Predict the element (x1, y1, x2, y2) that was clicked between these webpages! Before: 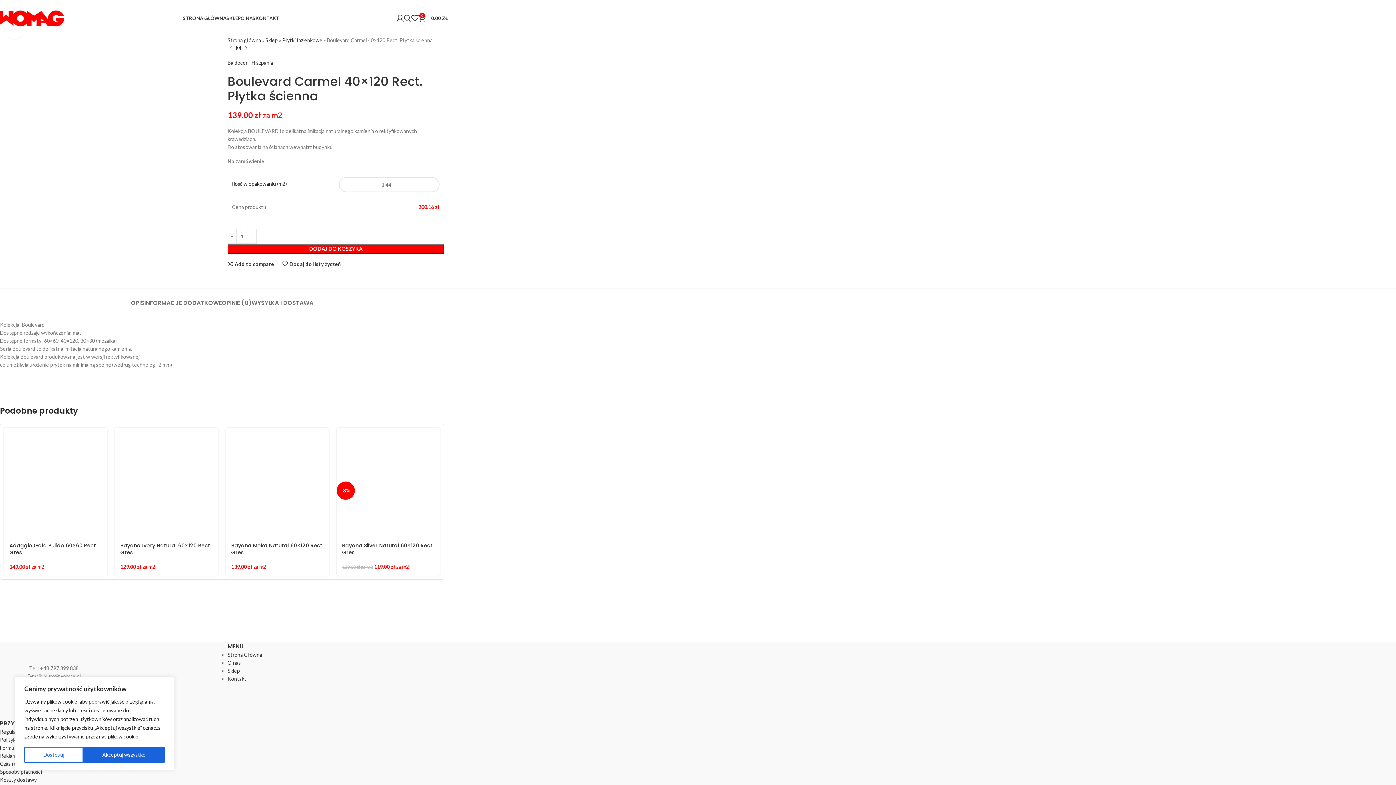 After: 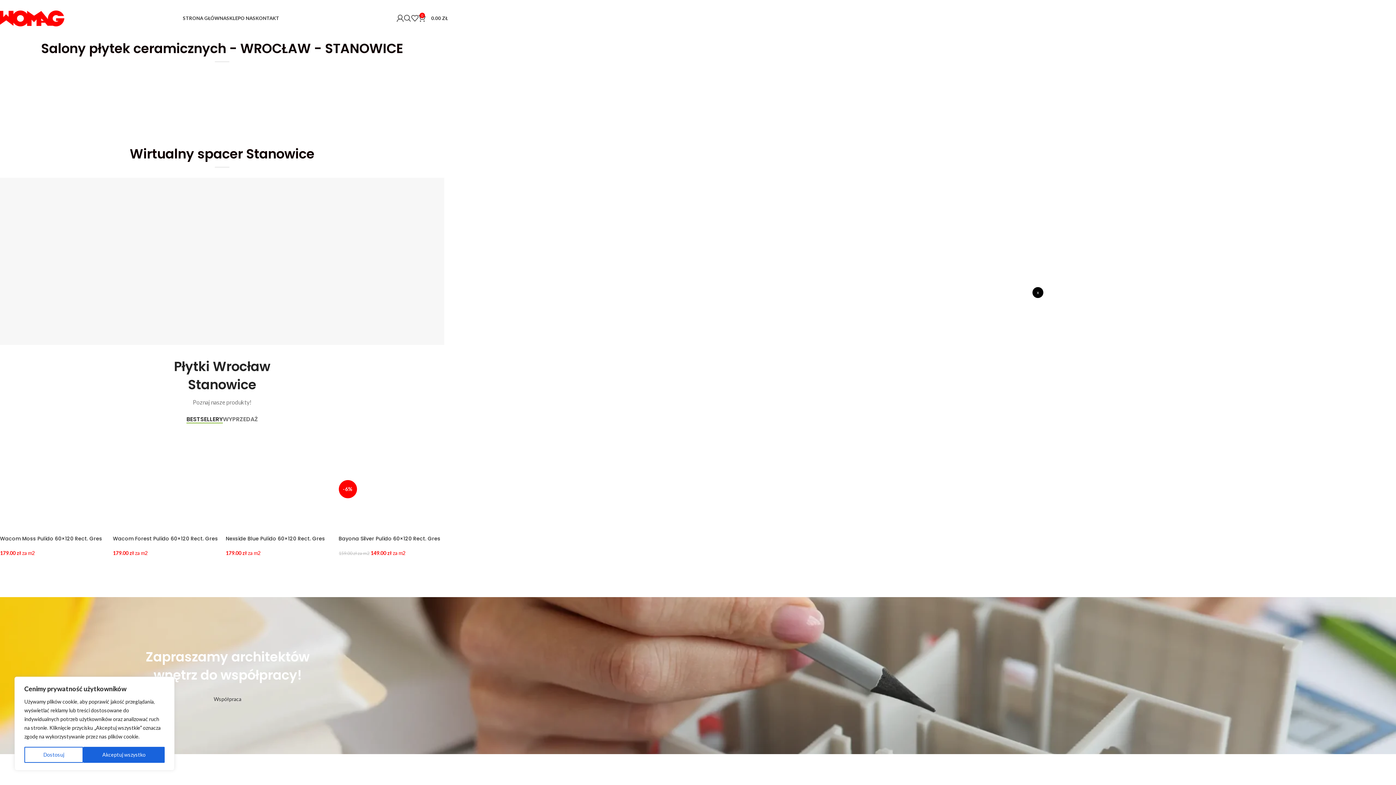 Action: bbox: (182, 10, 226, 25) label: STRONA GŁÓWNA